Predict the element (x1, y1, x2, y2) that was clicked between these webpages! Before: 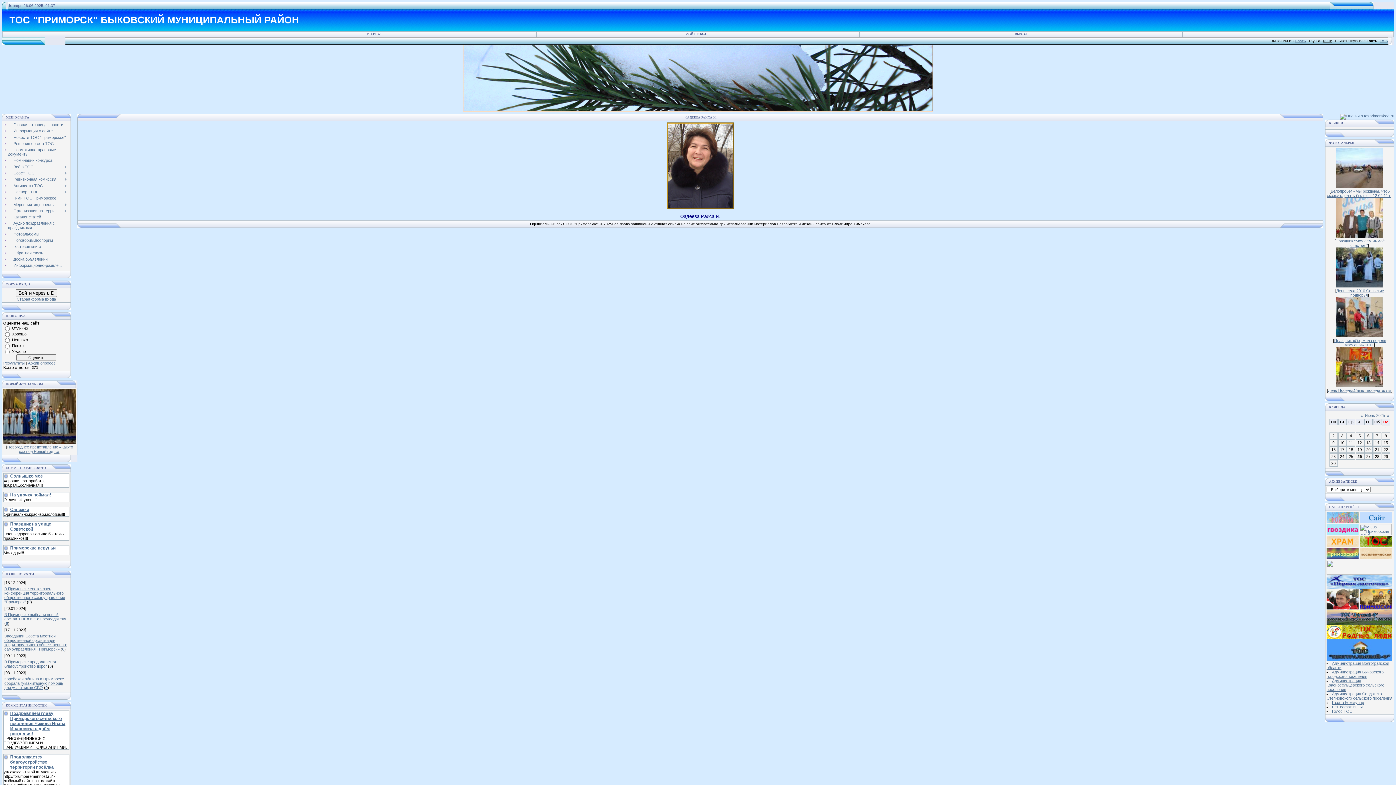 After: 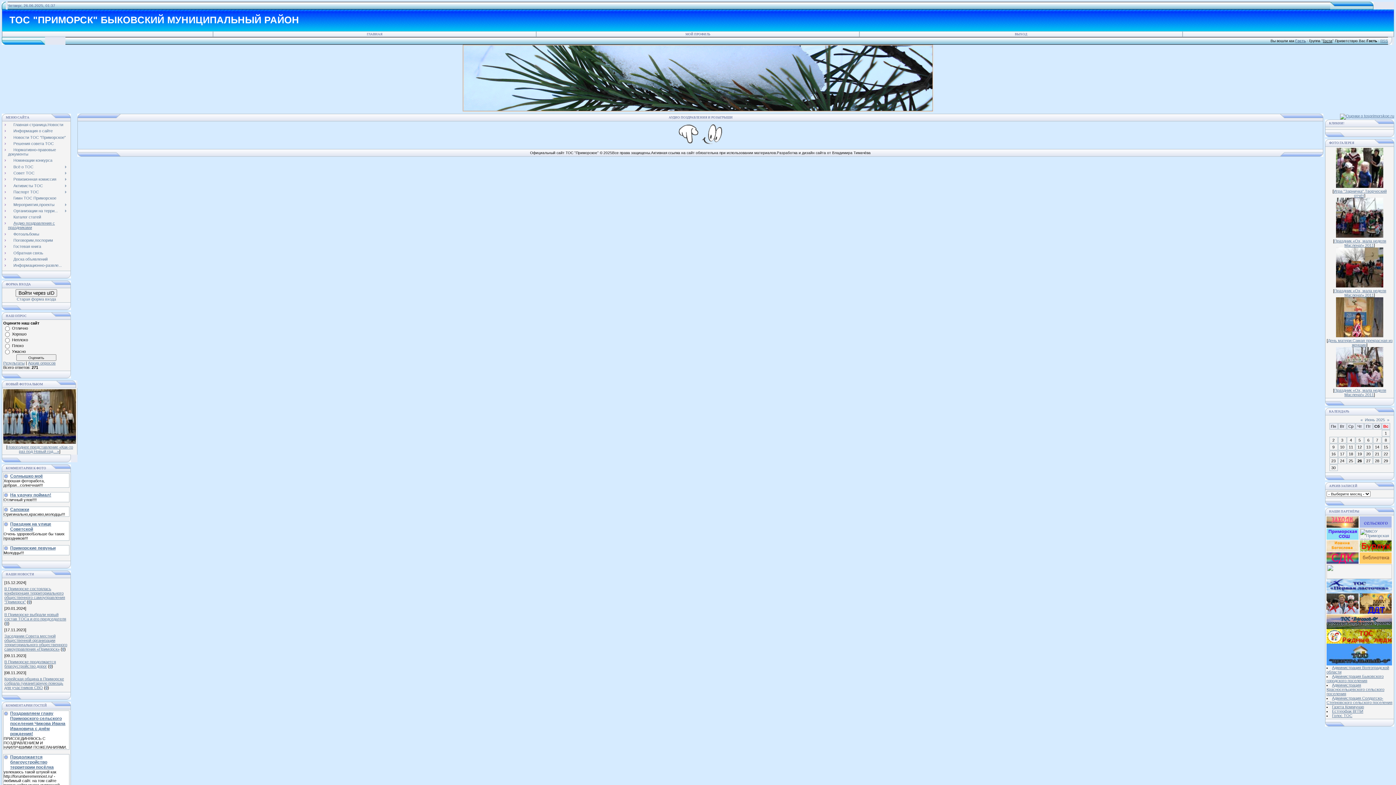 Action: label: Аудио поздравления с праздниками bbox: (8, 221, 54, 229)